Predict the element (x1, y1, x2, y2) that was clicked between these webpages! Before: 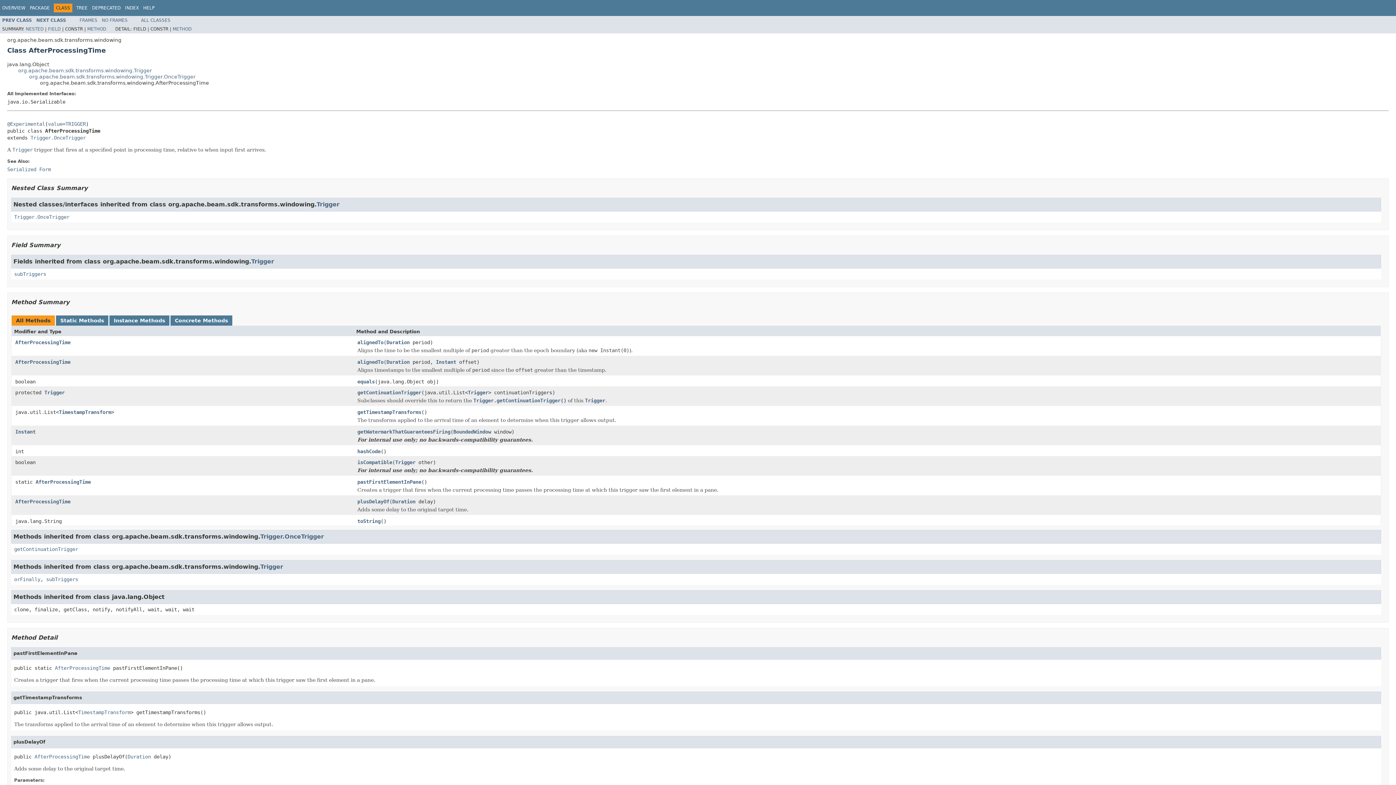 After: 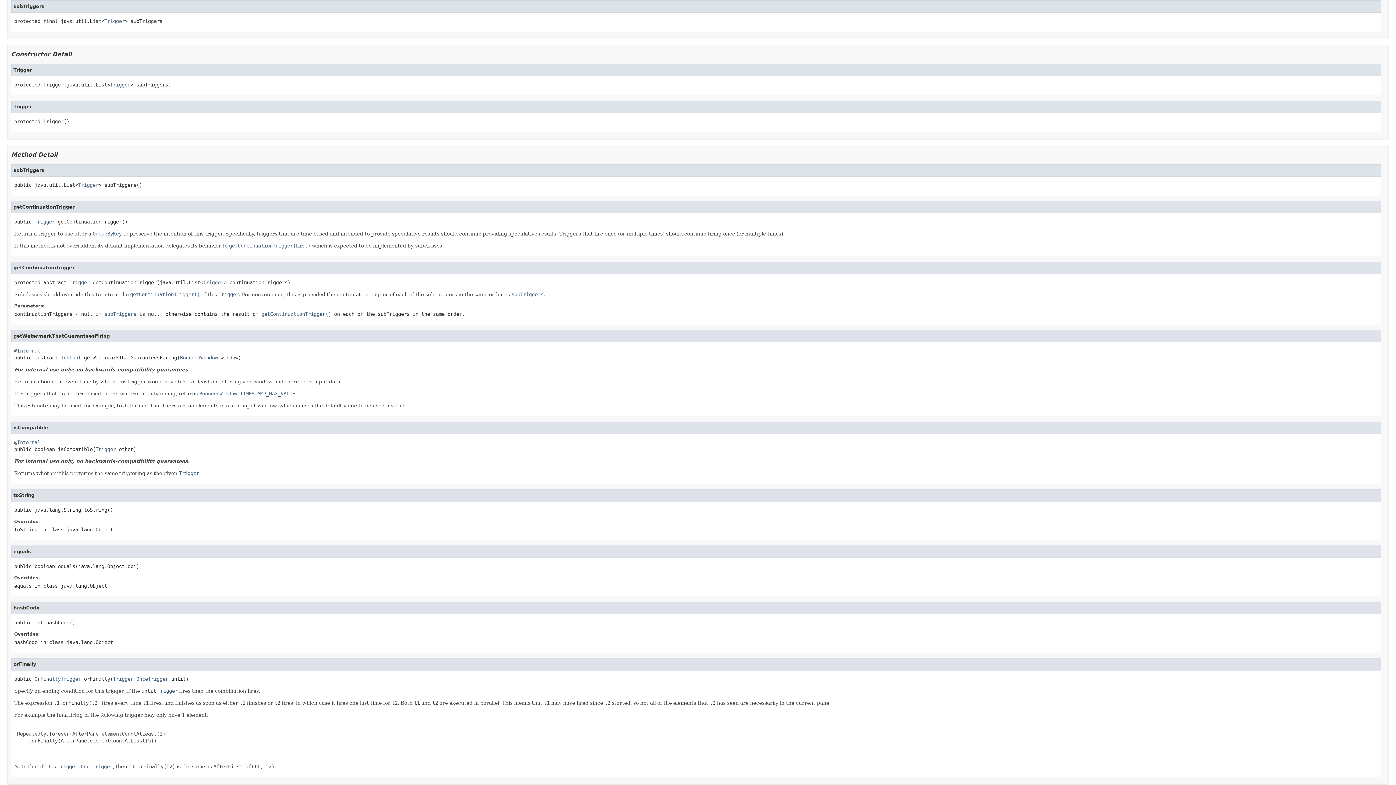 Action: label: subTriggers bbox: (14, 271, 46, 276)